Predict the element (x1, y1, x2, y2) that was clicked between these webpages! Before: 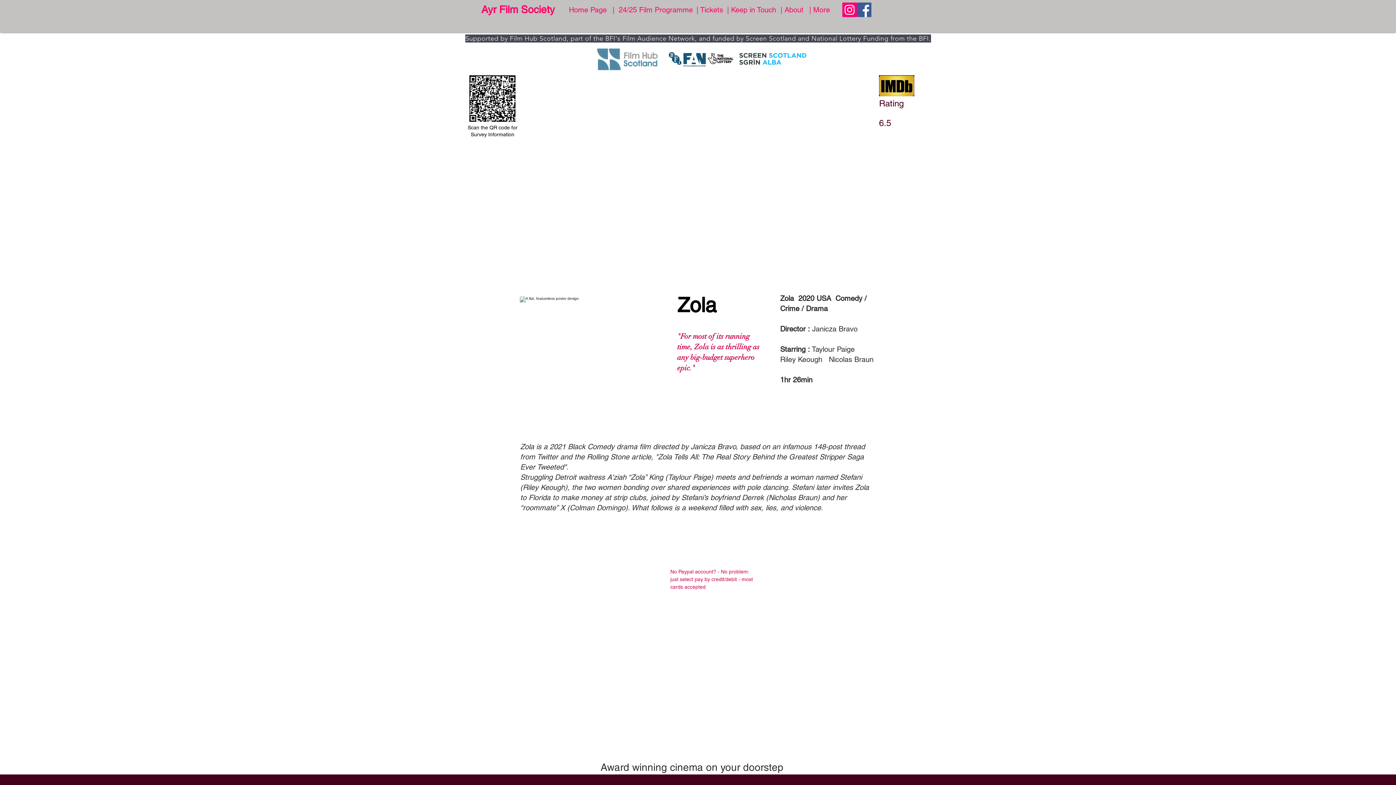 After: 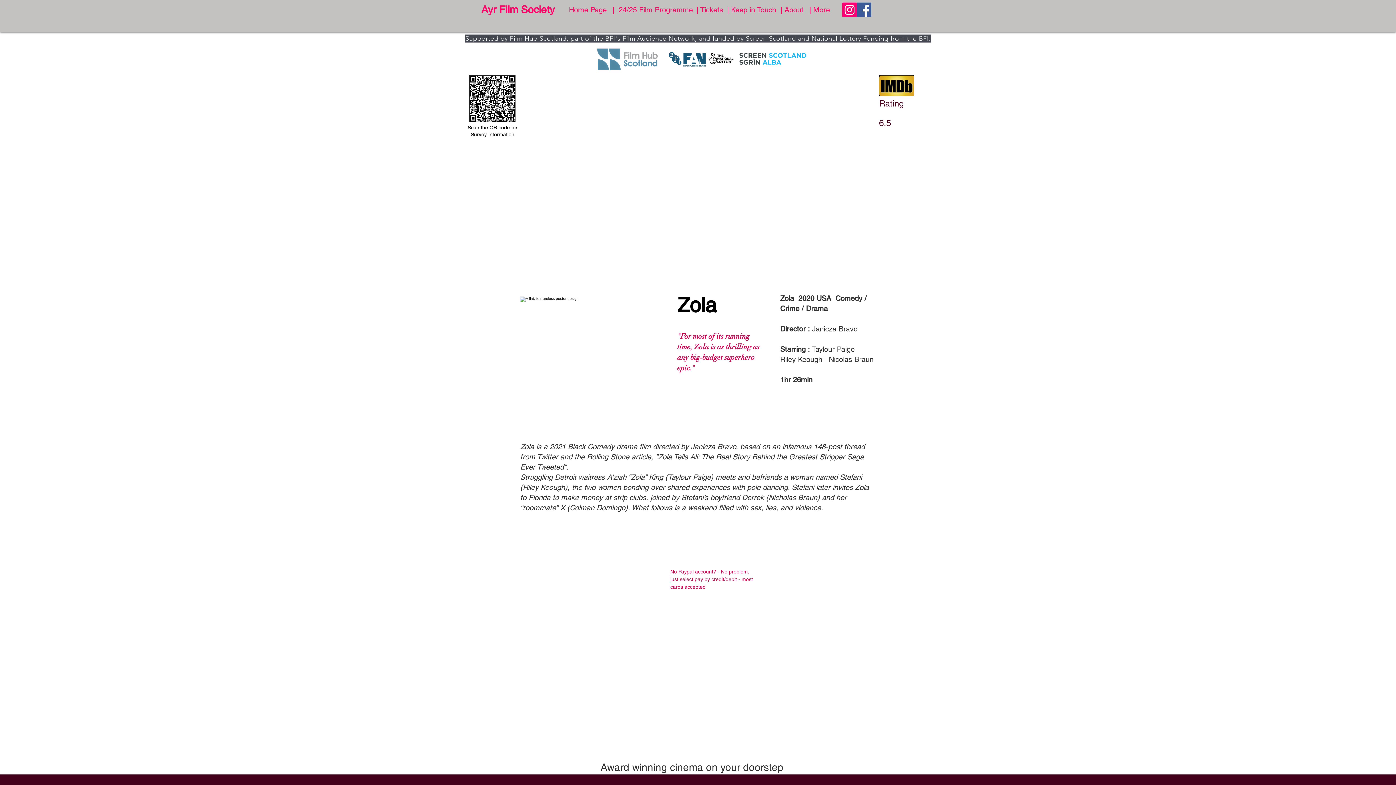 Action: bbox: (857, 2, 871, 17) label: Facebook